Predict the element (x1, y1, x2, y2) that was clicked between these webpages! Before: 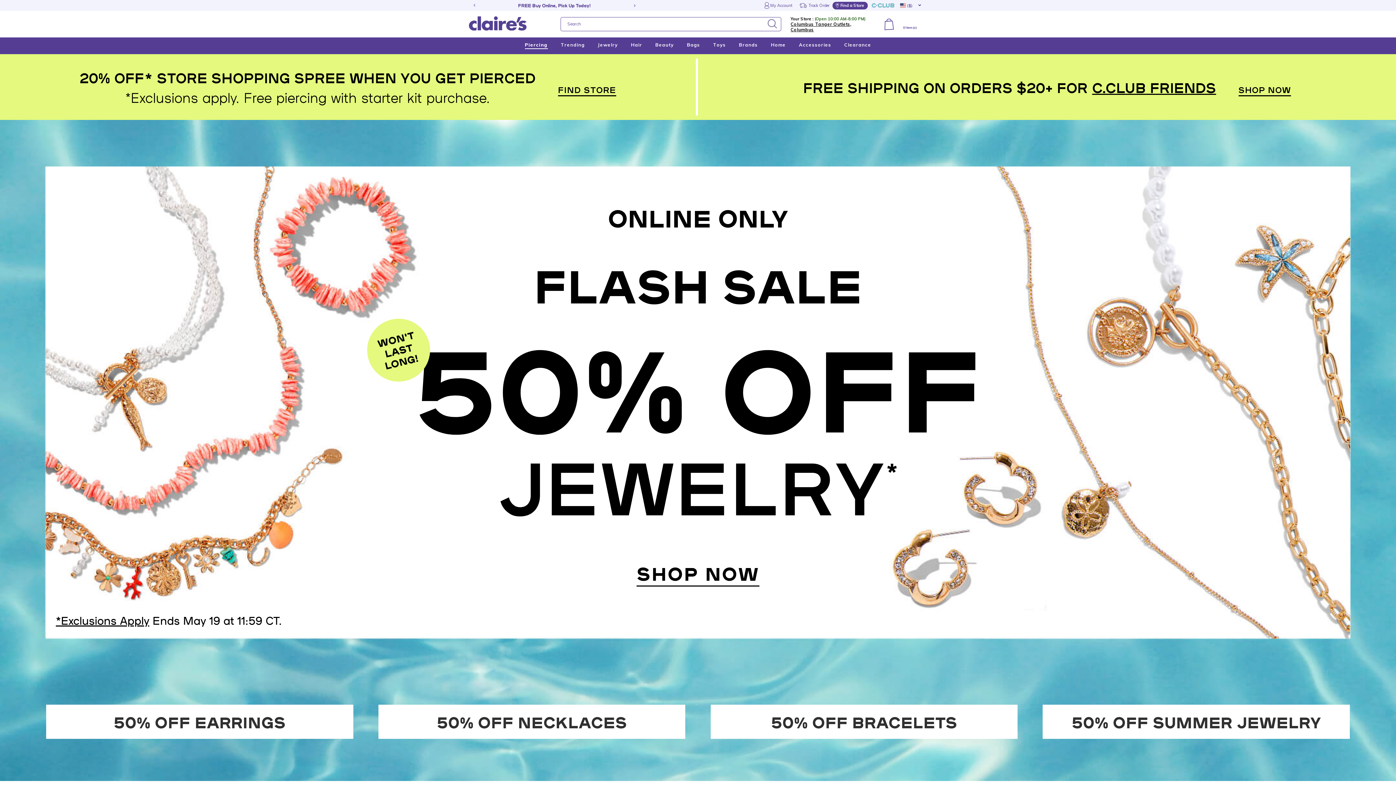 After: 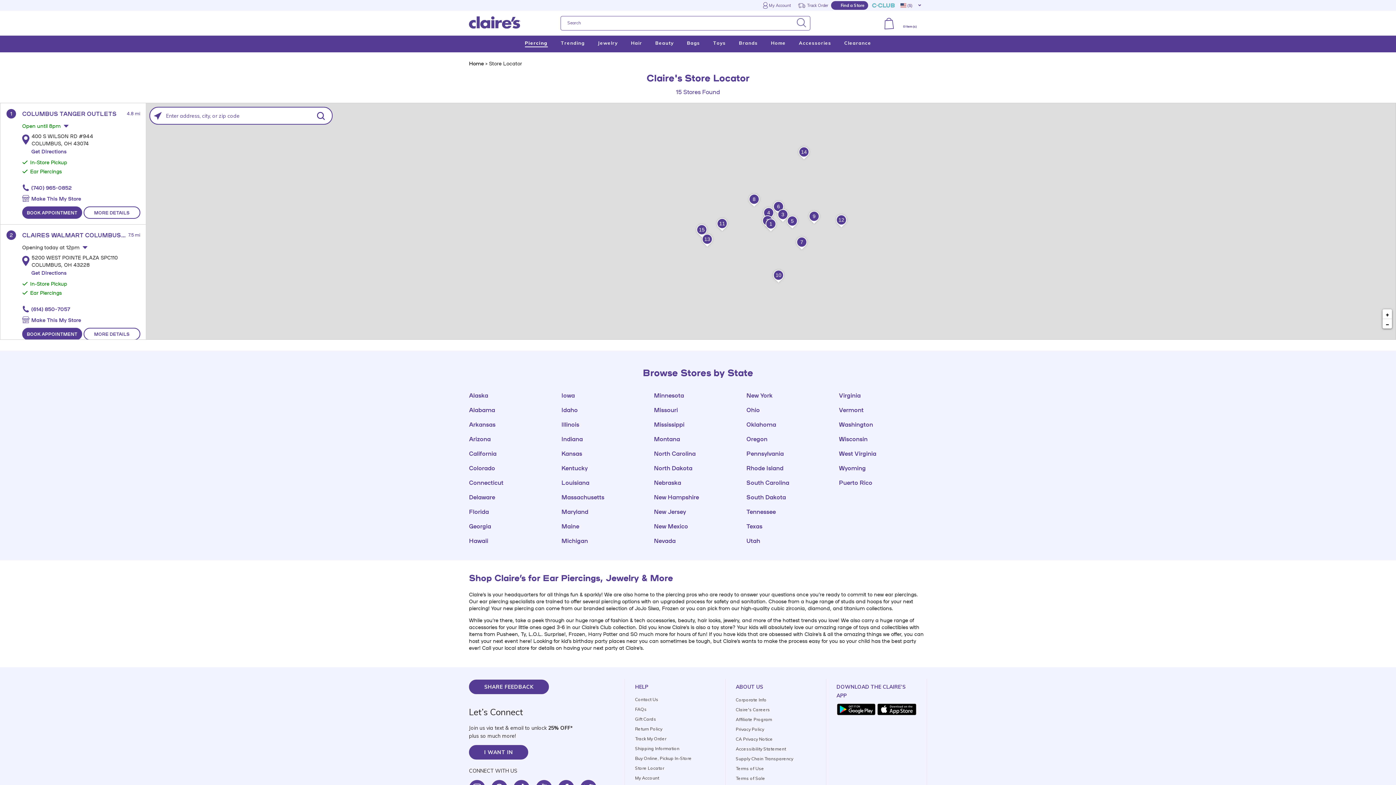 Action: label: FIND STORE bbox: (558, 83, 616, 96)